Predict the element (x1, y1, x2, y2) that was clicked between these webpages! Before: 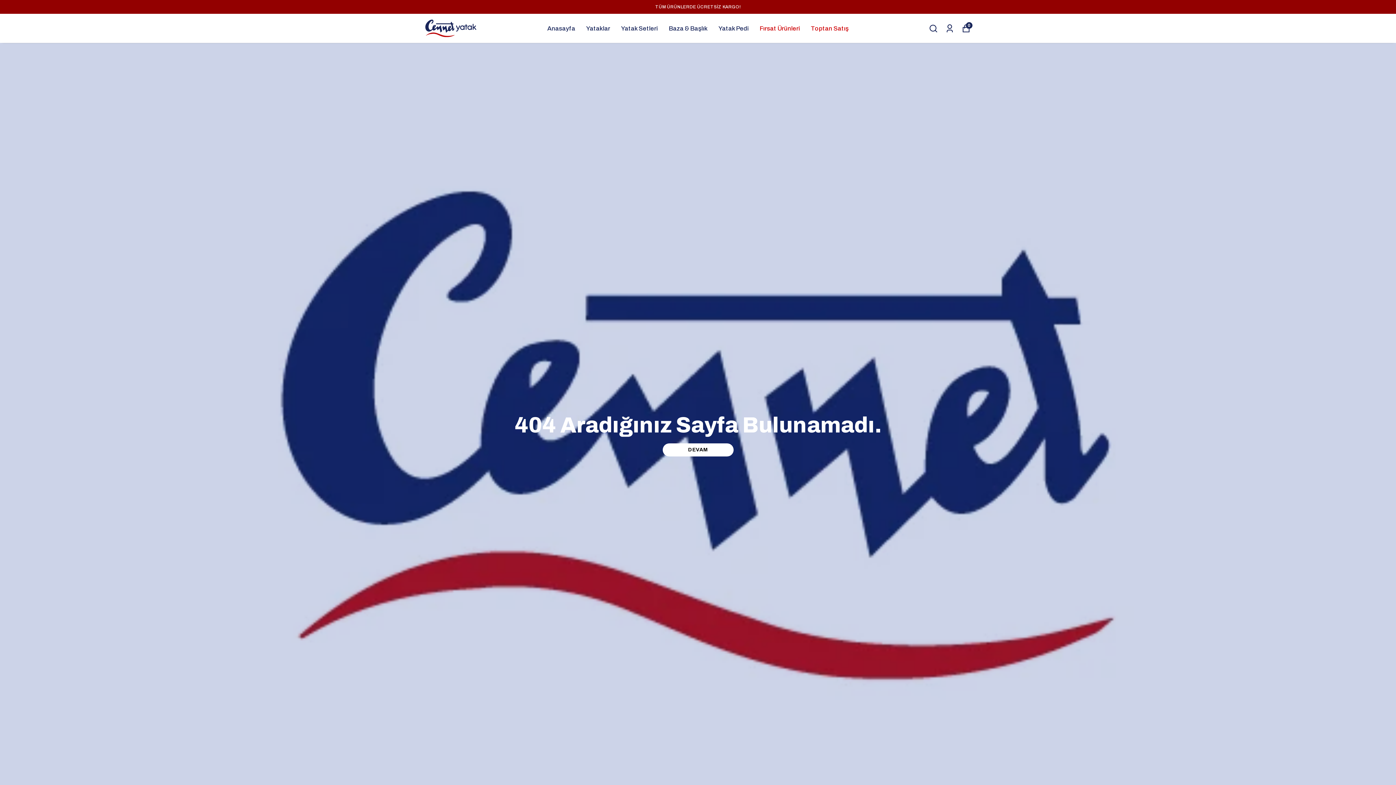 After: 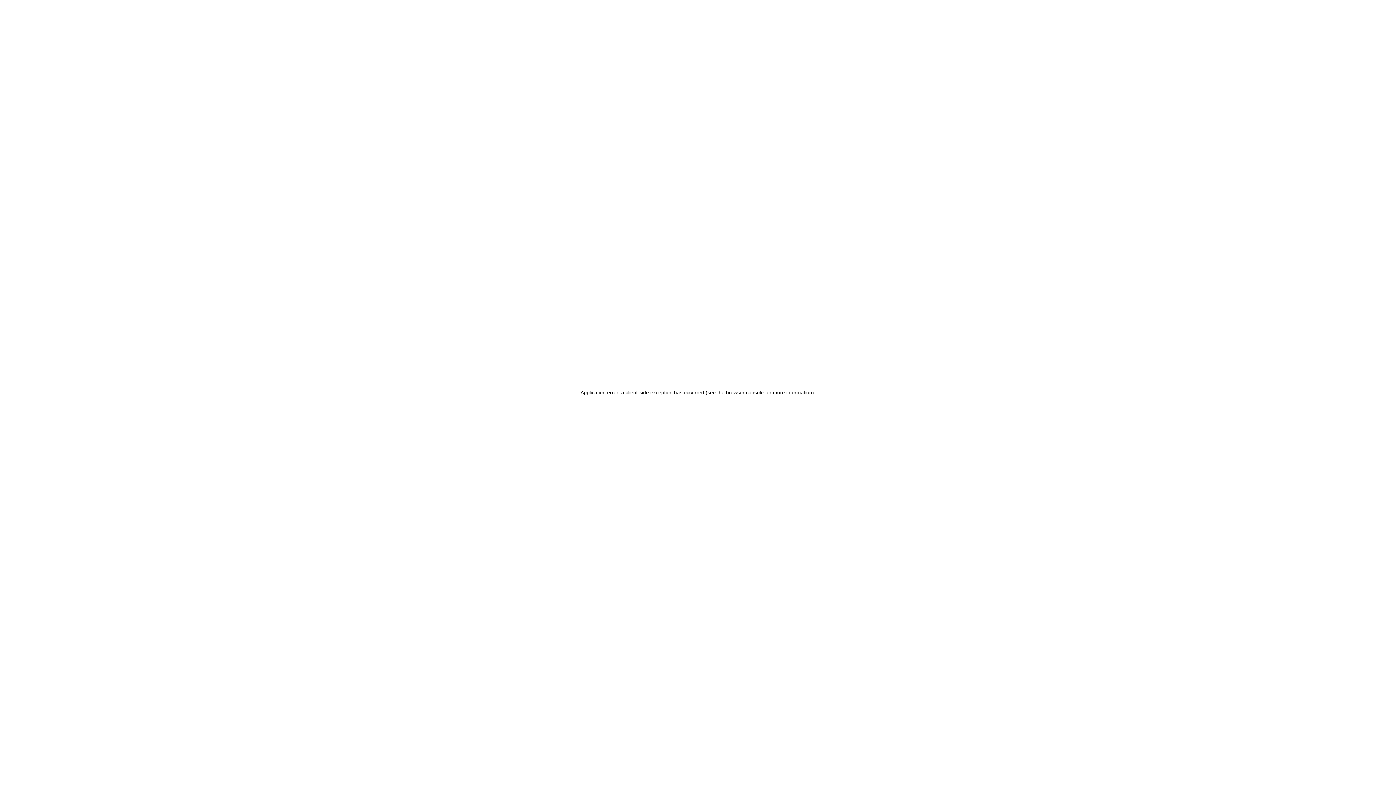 Action: bbox: (759, 23, 800, 33) label: Fırsat Ürünleri